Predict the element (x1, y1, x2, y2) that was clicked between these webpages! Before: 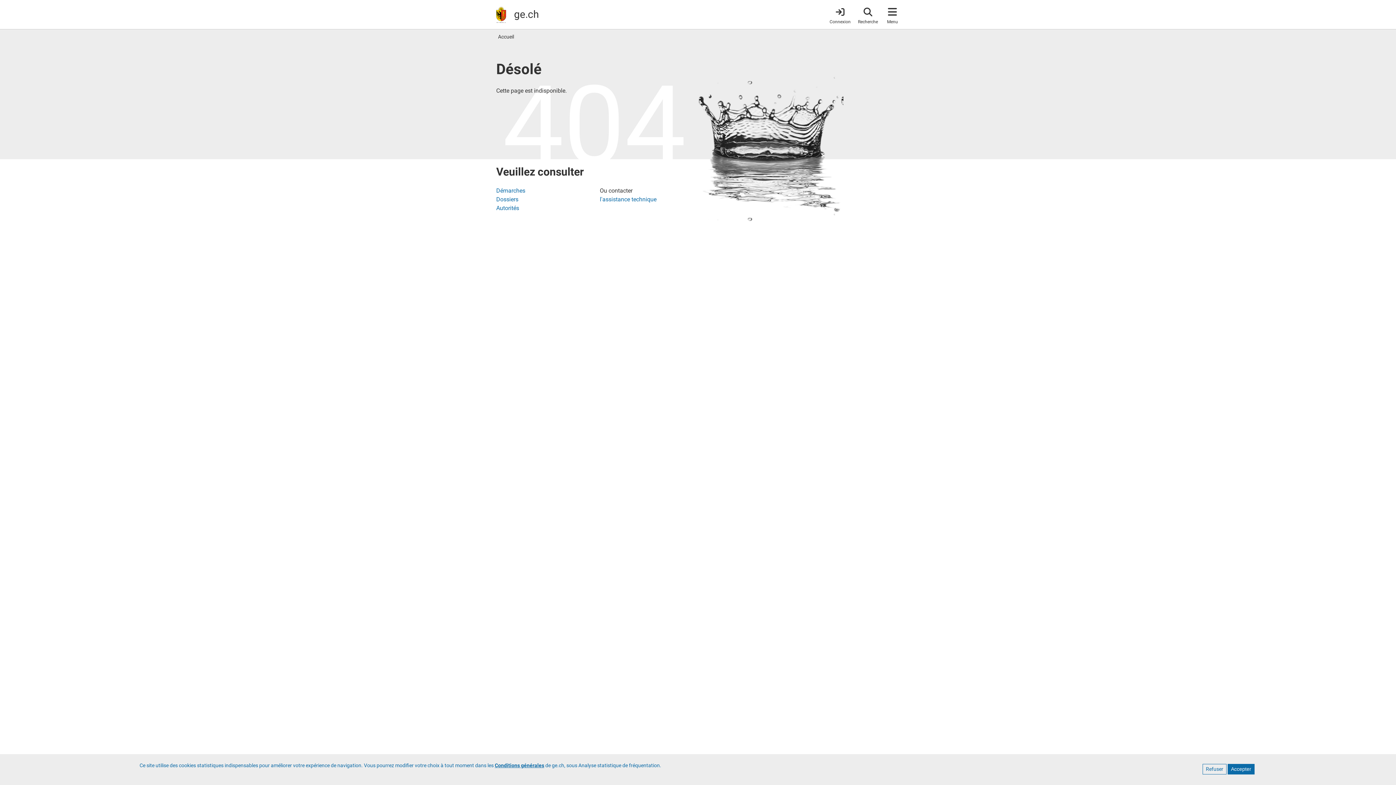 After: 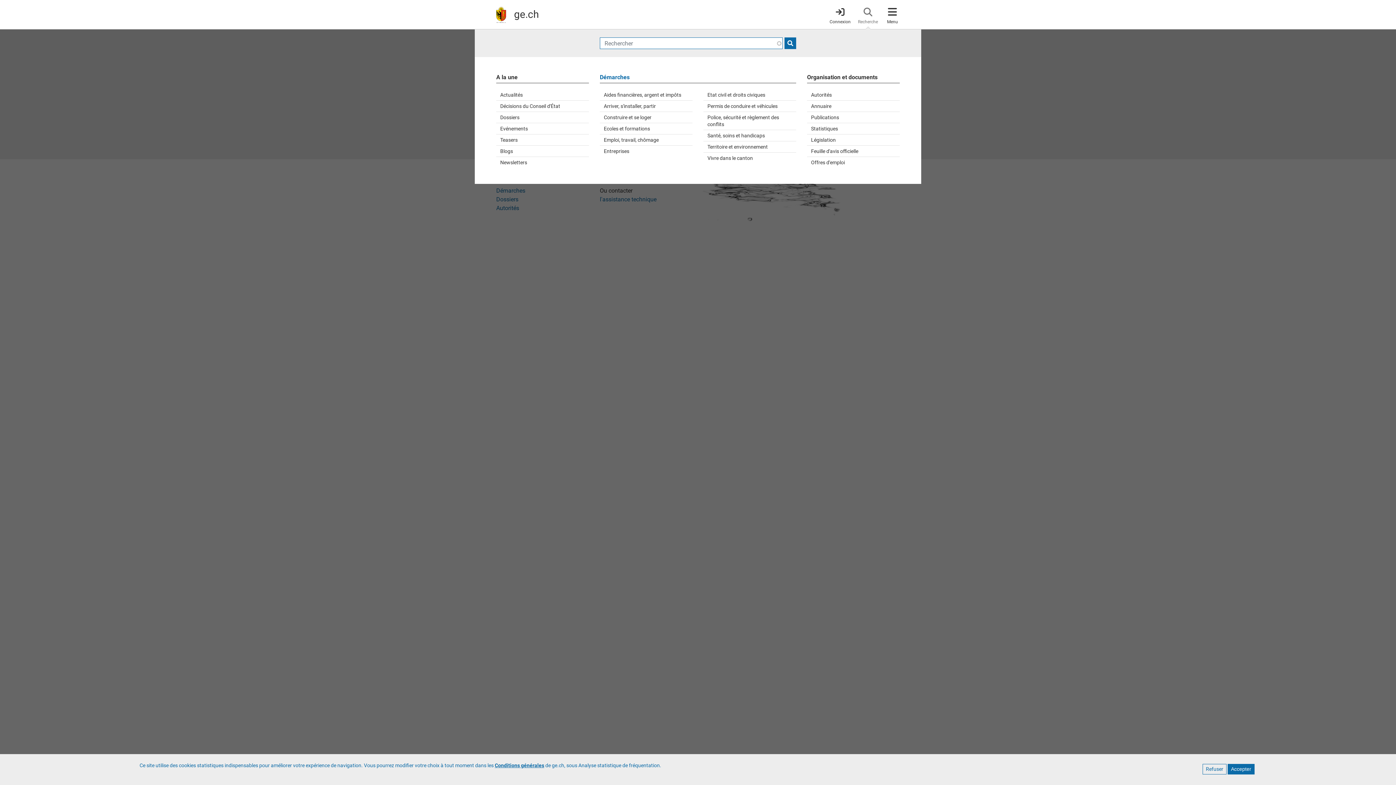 Action: bbox: (858, 4, 878, 24) label: Accéder à la recherche